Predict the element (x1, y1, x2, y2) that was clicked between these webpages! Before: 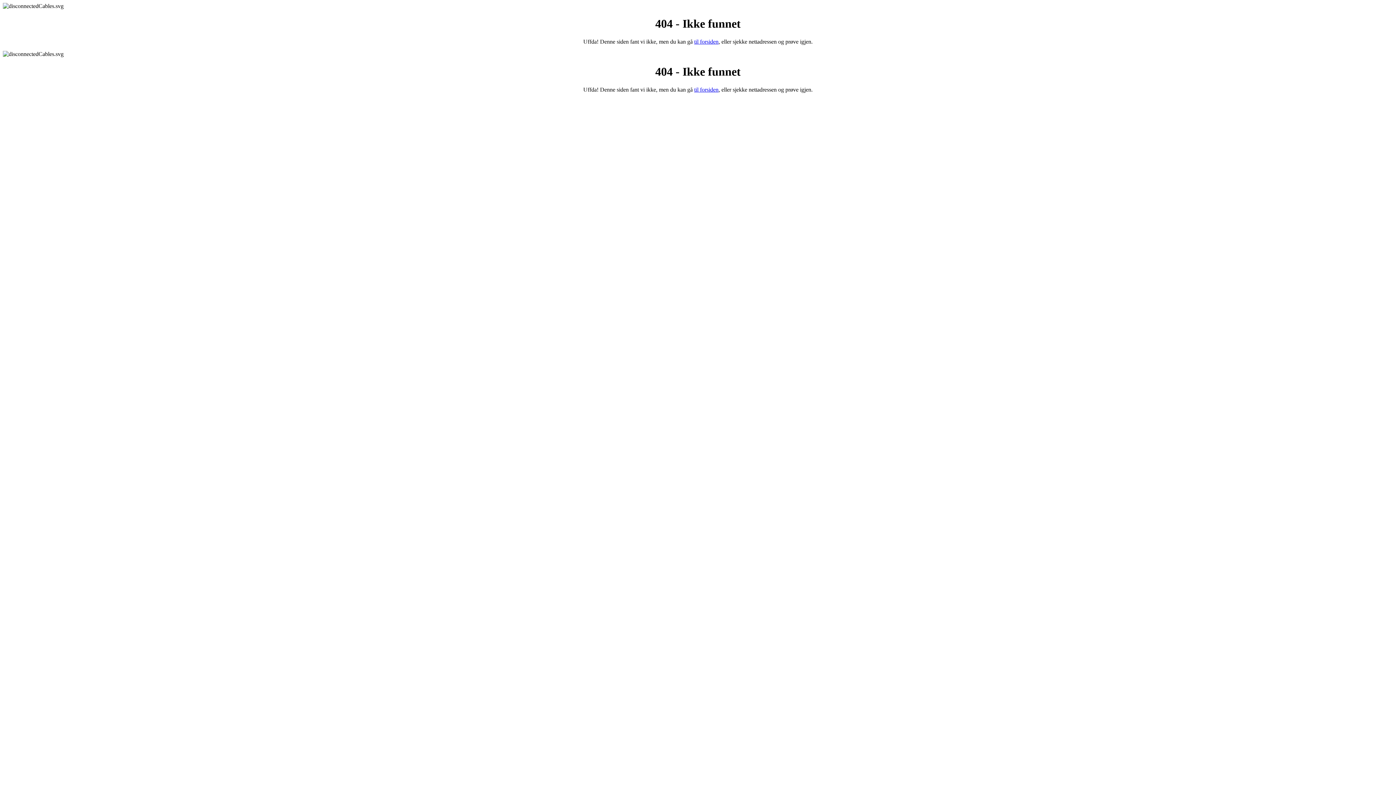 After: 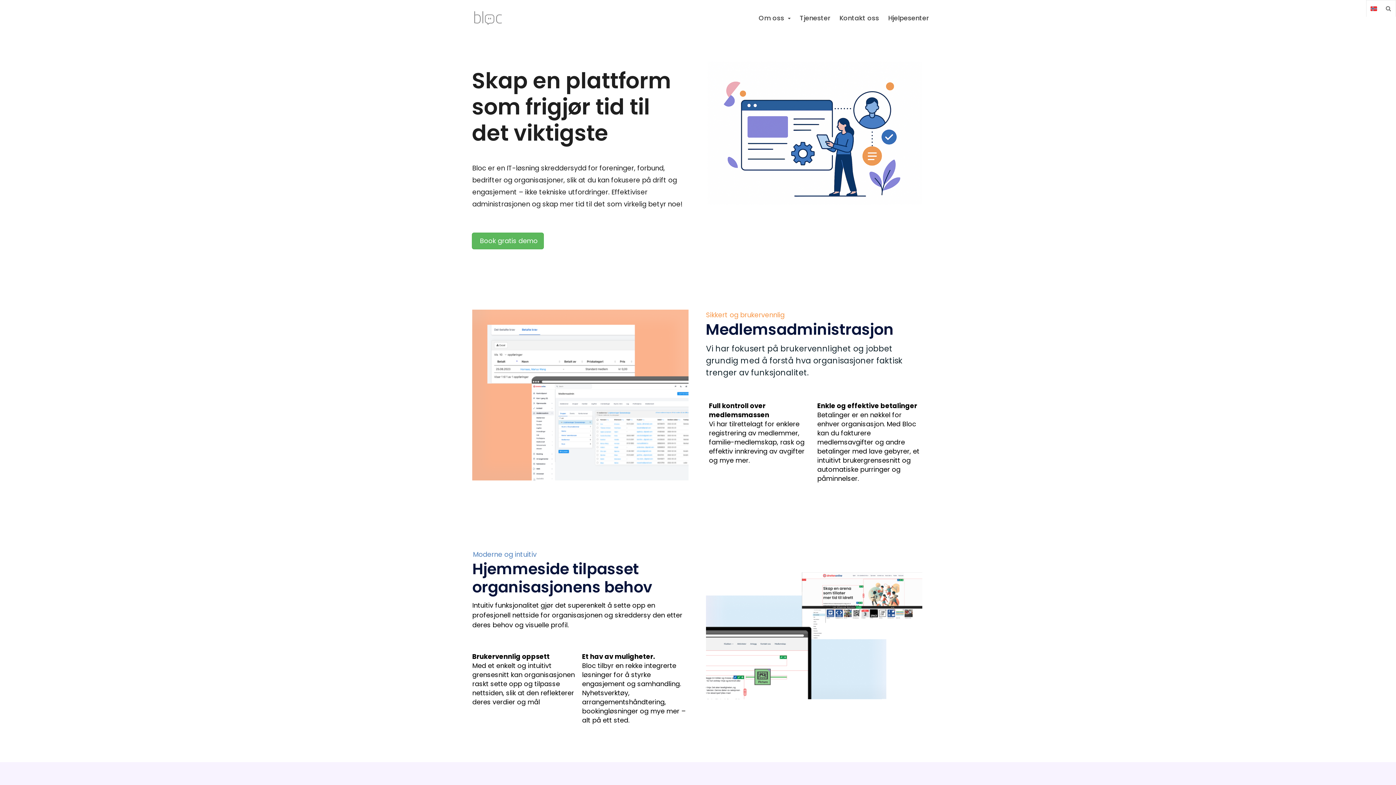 Action: bbox: (694, 86, 718, 92) label: til forsiden